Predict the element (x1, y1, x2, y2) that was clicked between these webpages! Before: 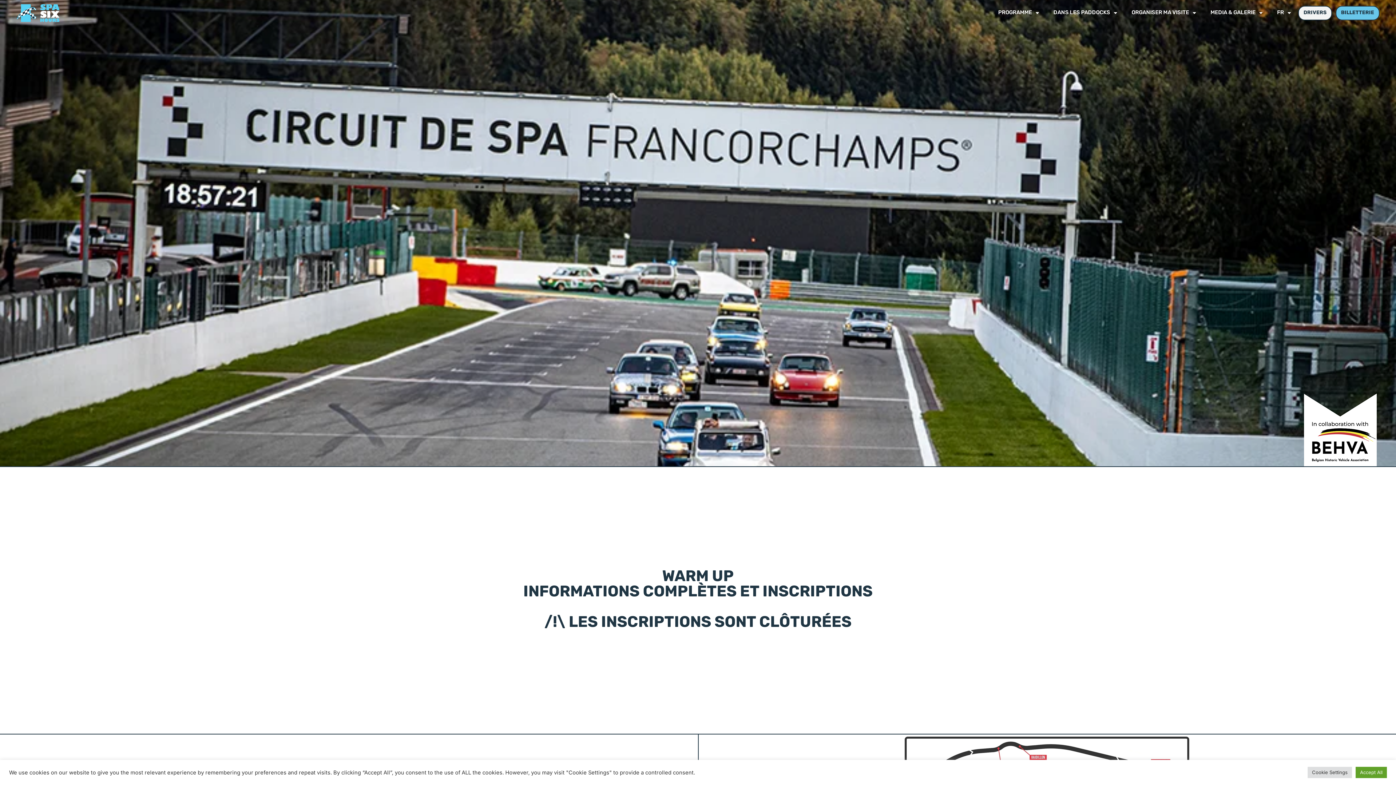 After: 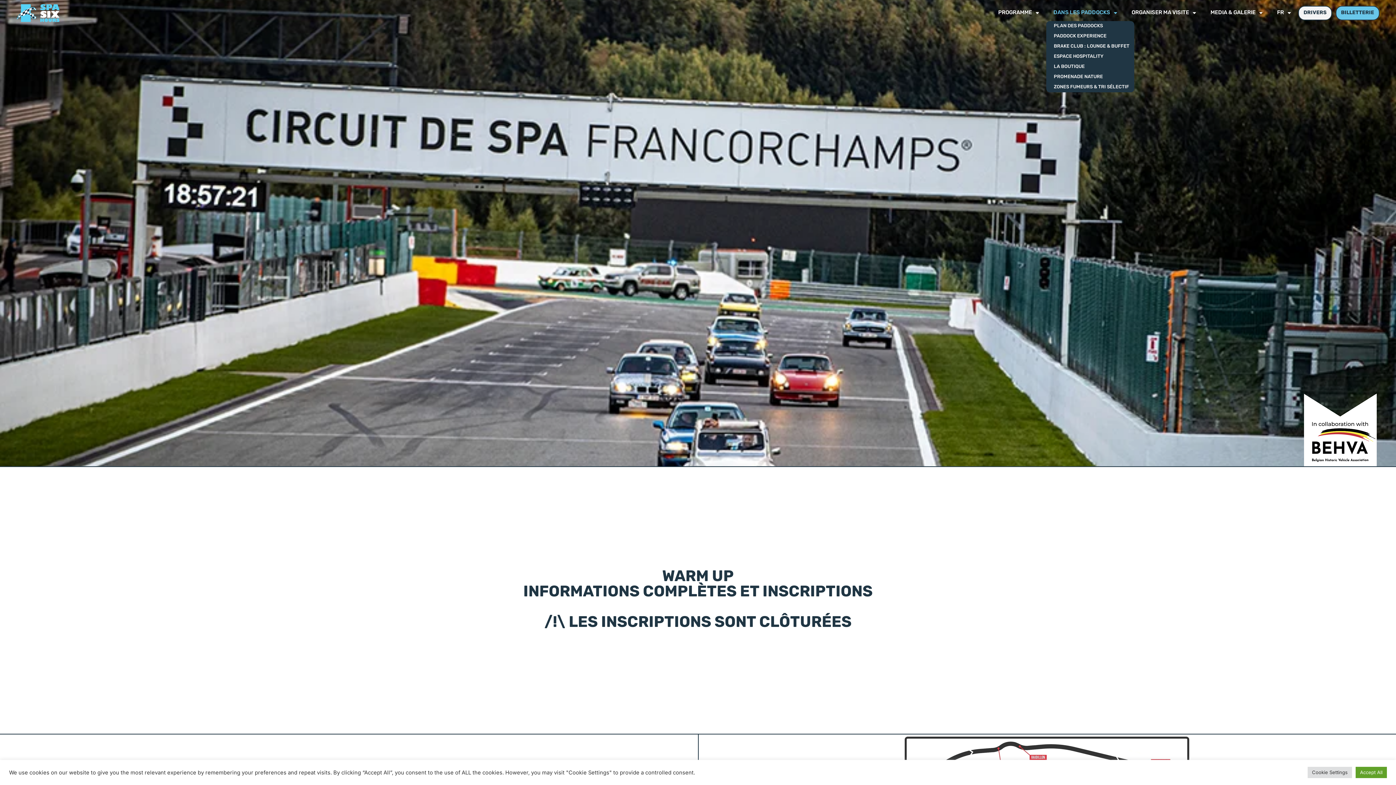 Action: bbox: (1046, 4, 1124, 21) label: DANS LES PADDOCKS